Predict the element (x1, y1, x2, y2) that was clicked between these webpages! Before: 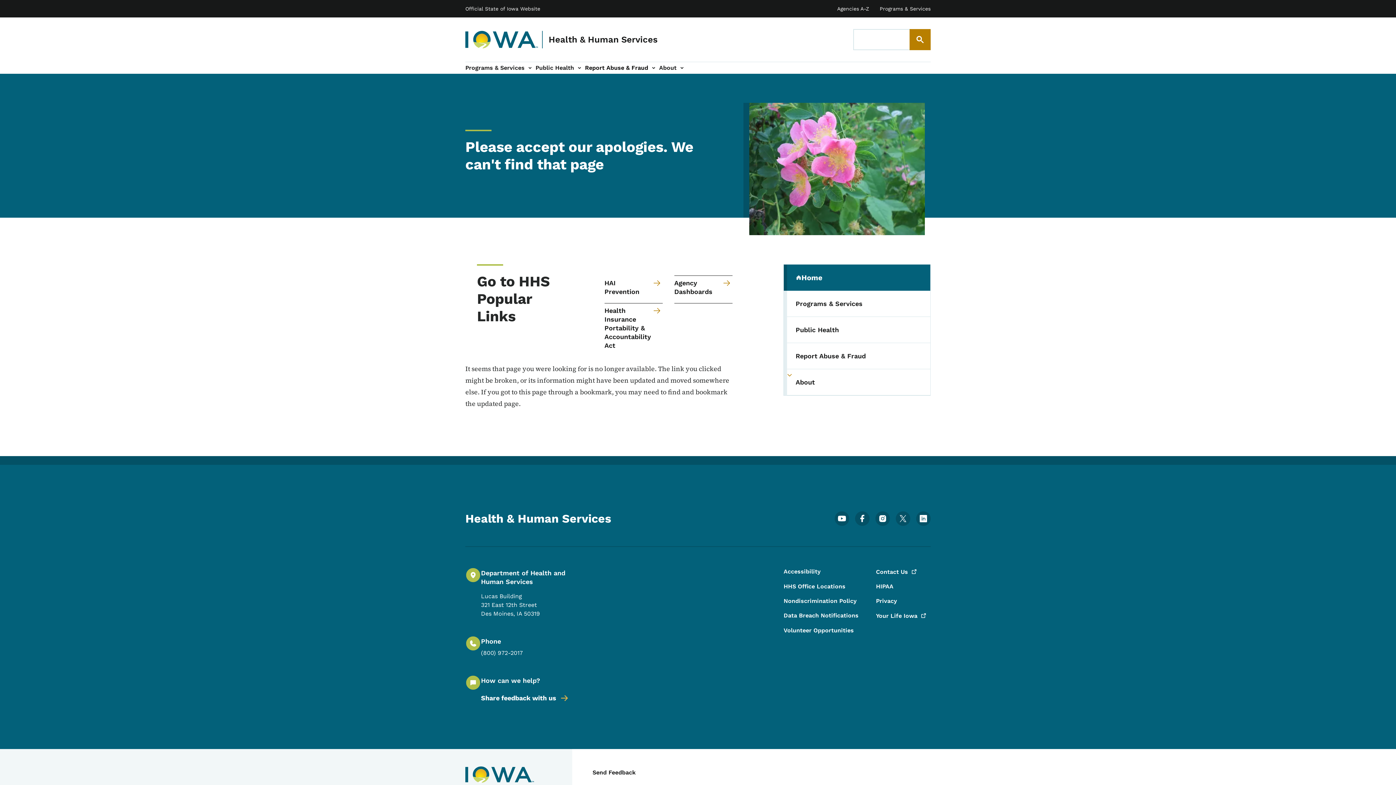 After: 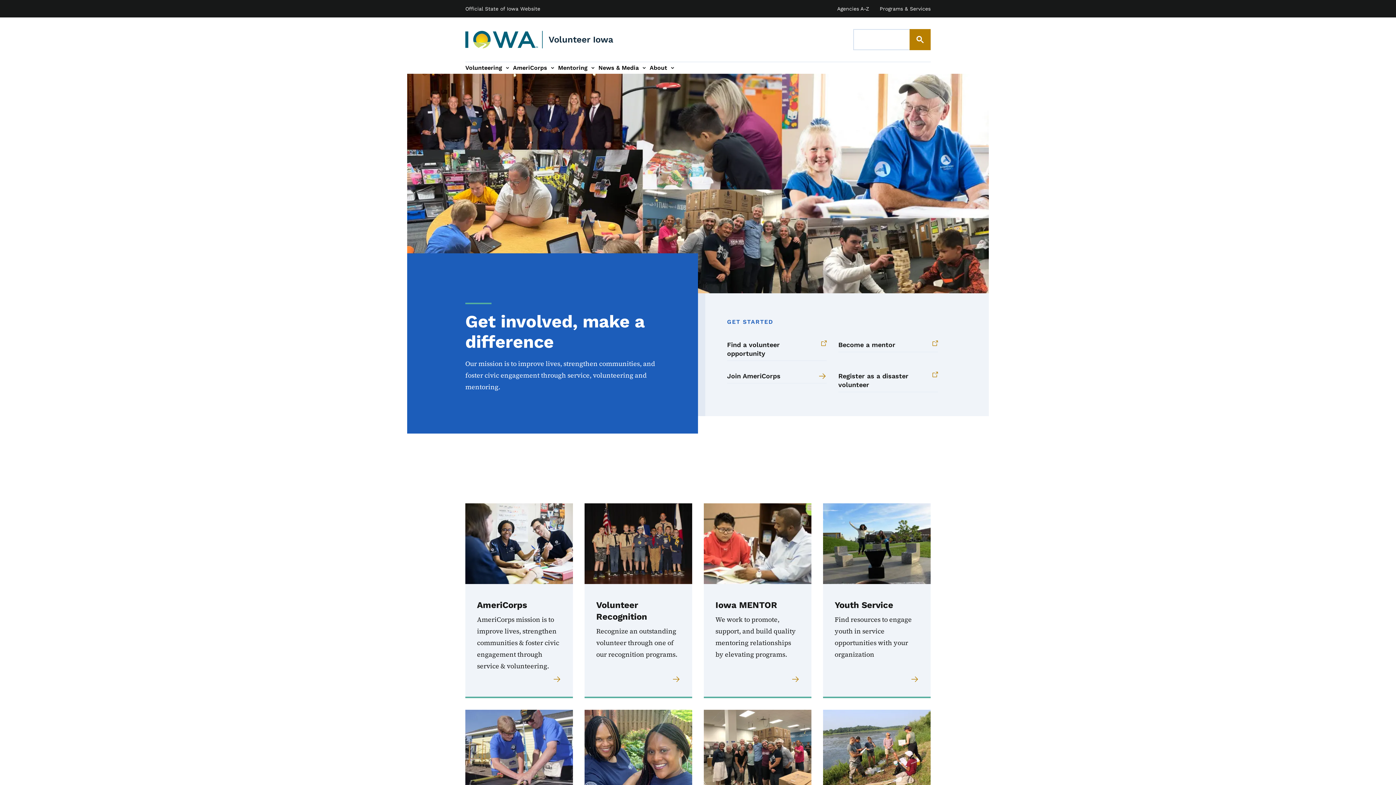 Action: label: Volunteer Opportunities bbox: (783, 626, 858, 635)